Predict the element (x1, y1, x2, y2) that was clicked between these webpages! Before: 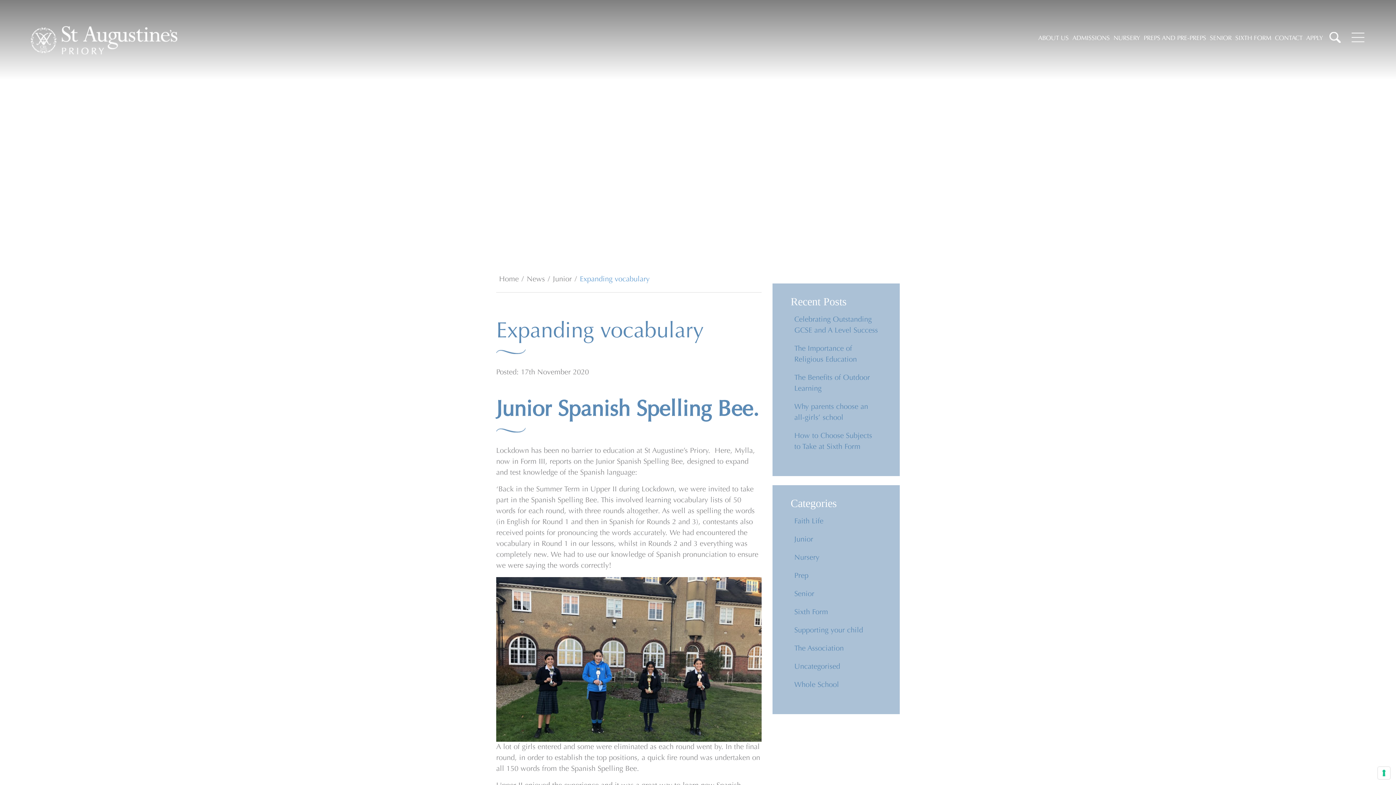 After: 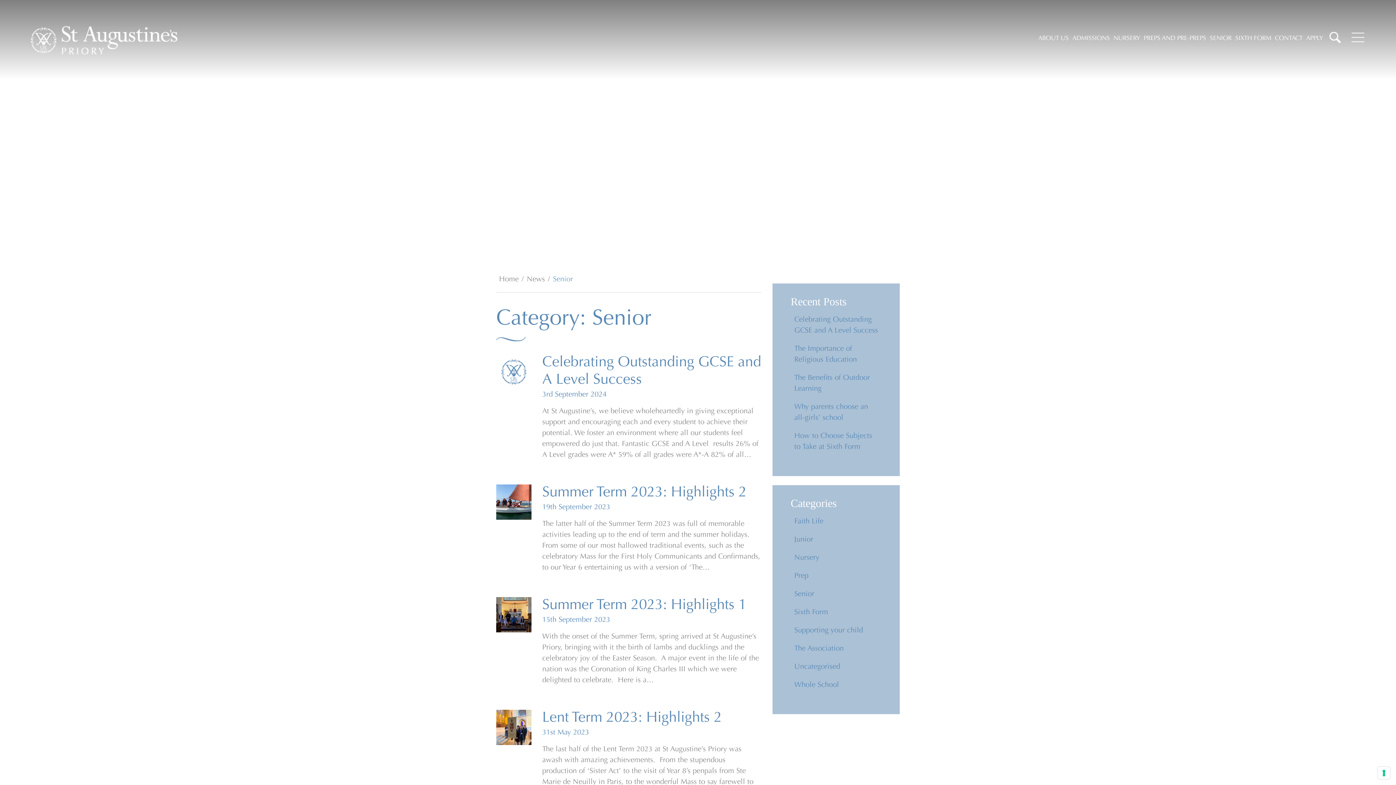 Action: bbox: (794, 590, 814, 598) label: Senior